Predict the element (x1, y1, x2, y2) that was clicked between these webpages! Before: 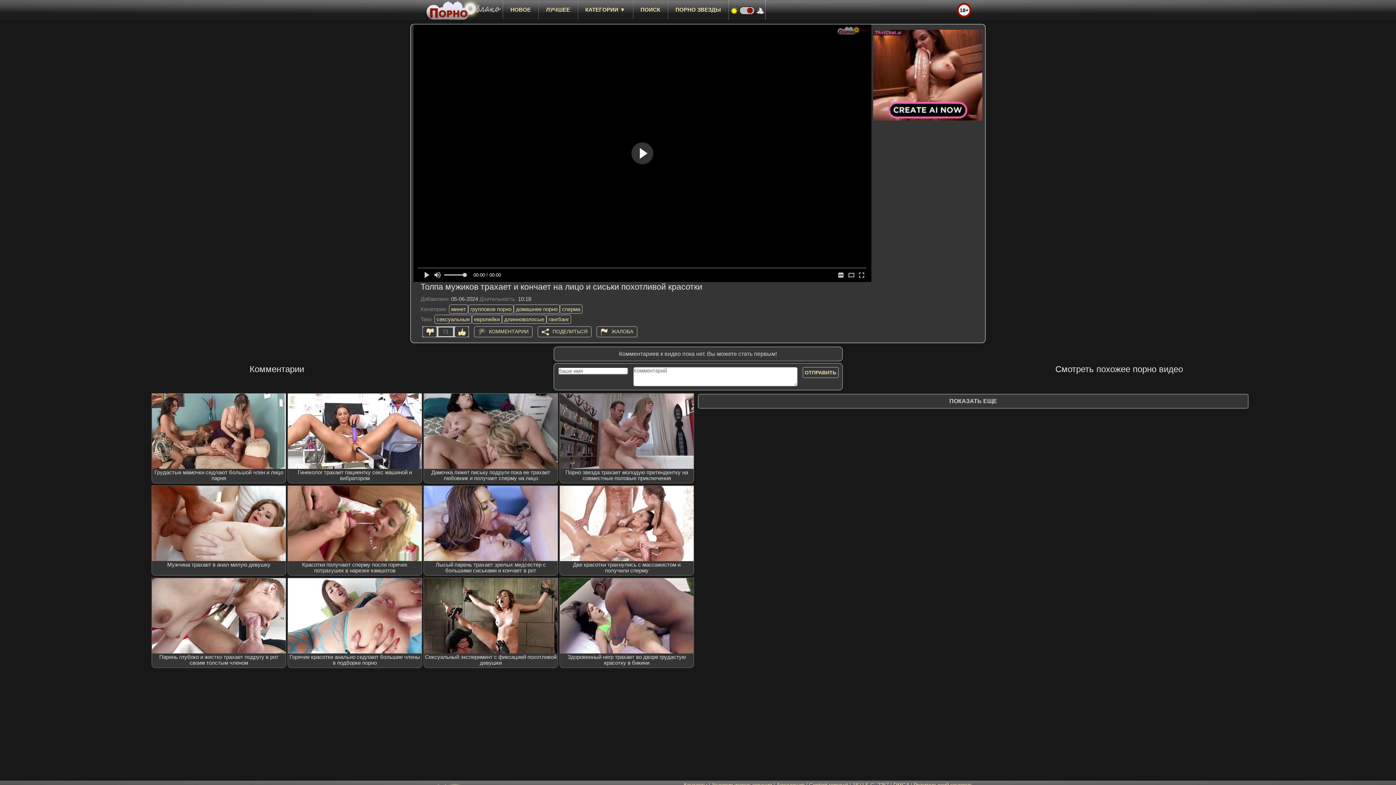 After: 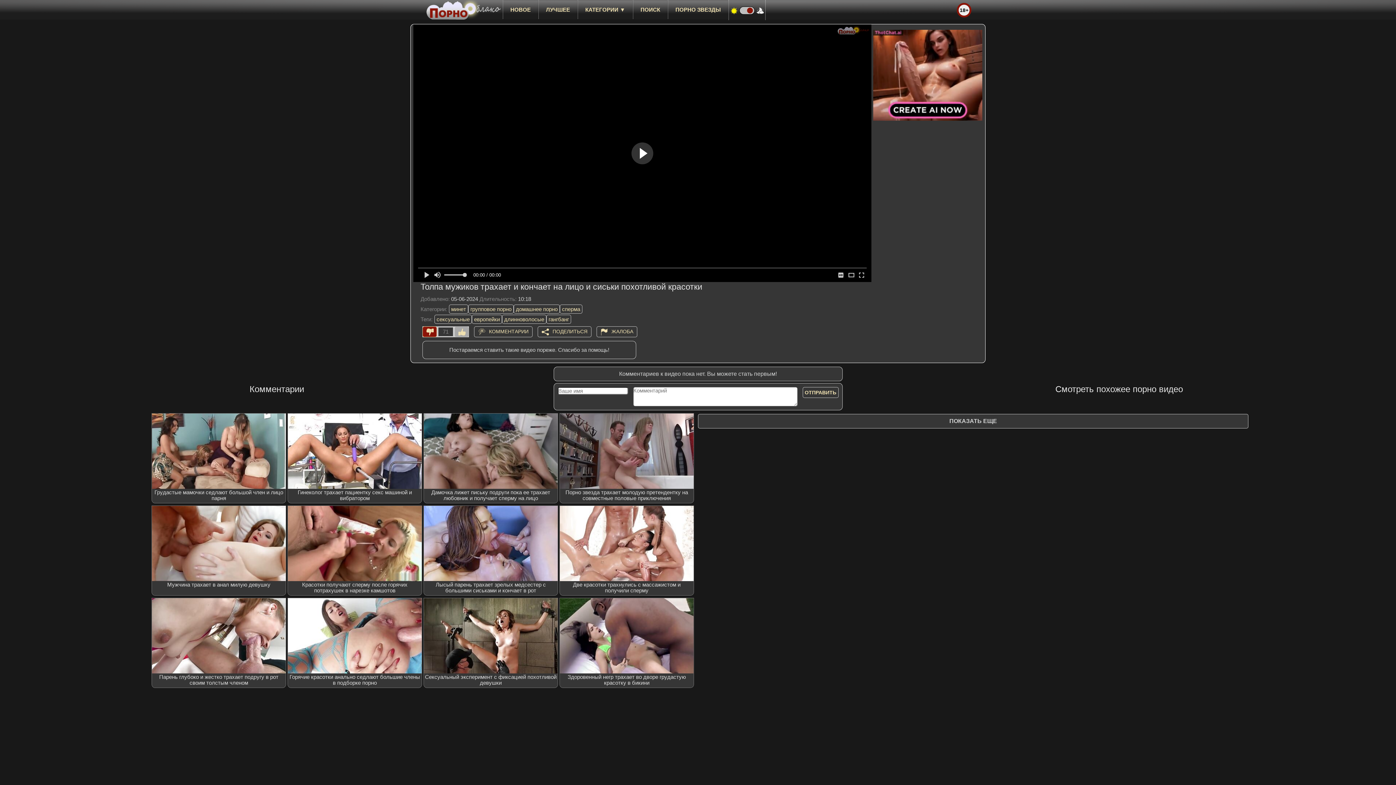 Action: bbox: (422, 326, 437, 337)